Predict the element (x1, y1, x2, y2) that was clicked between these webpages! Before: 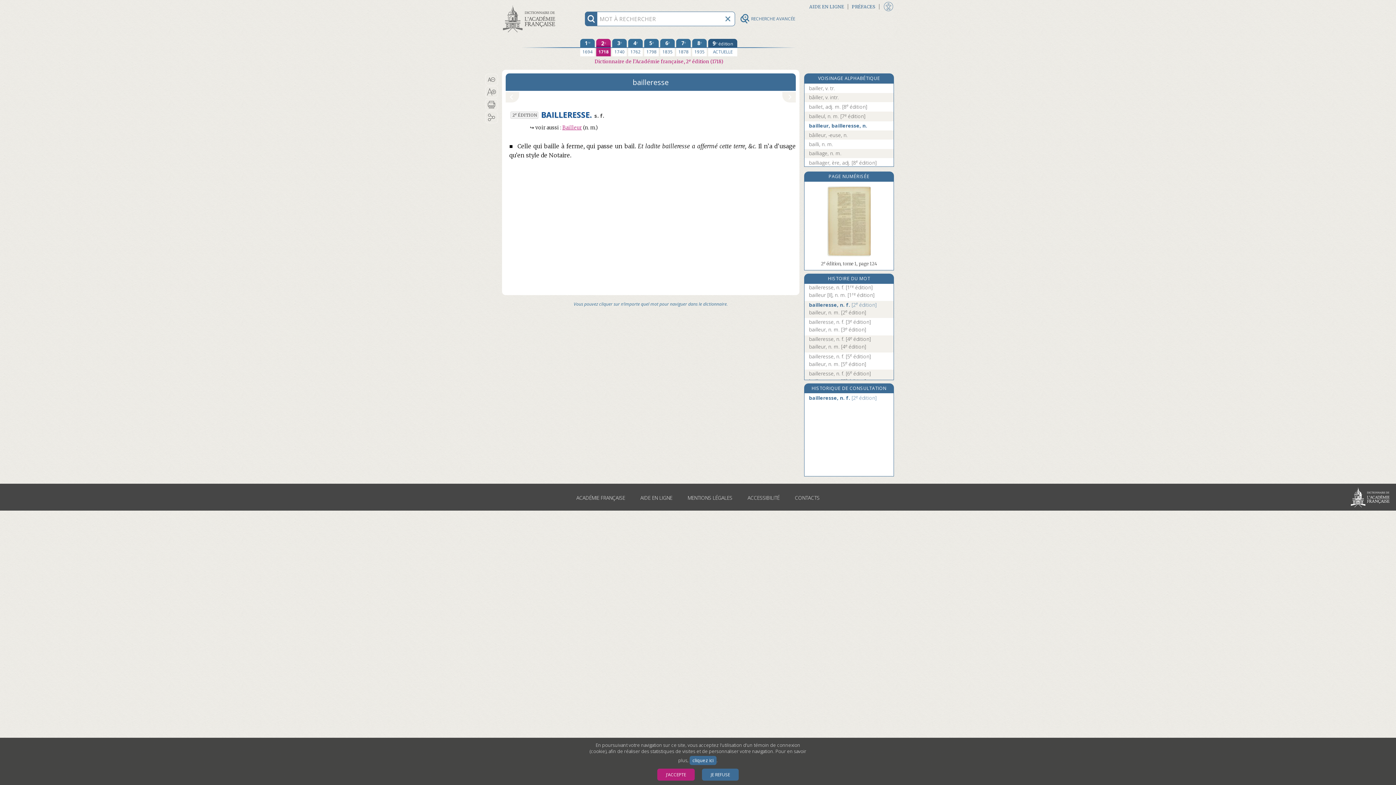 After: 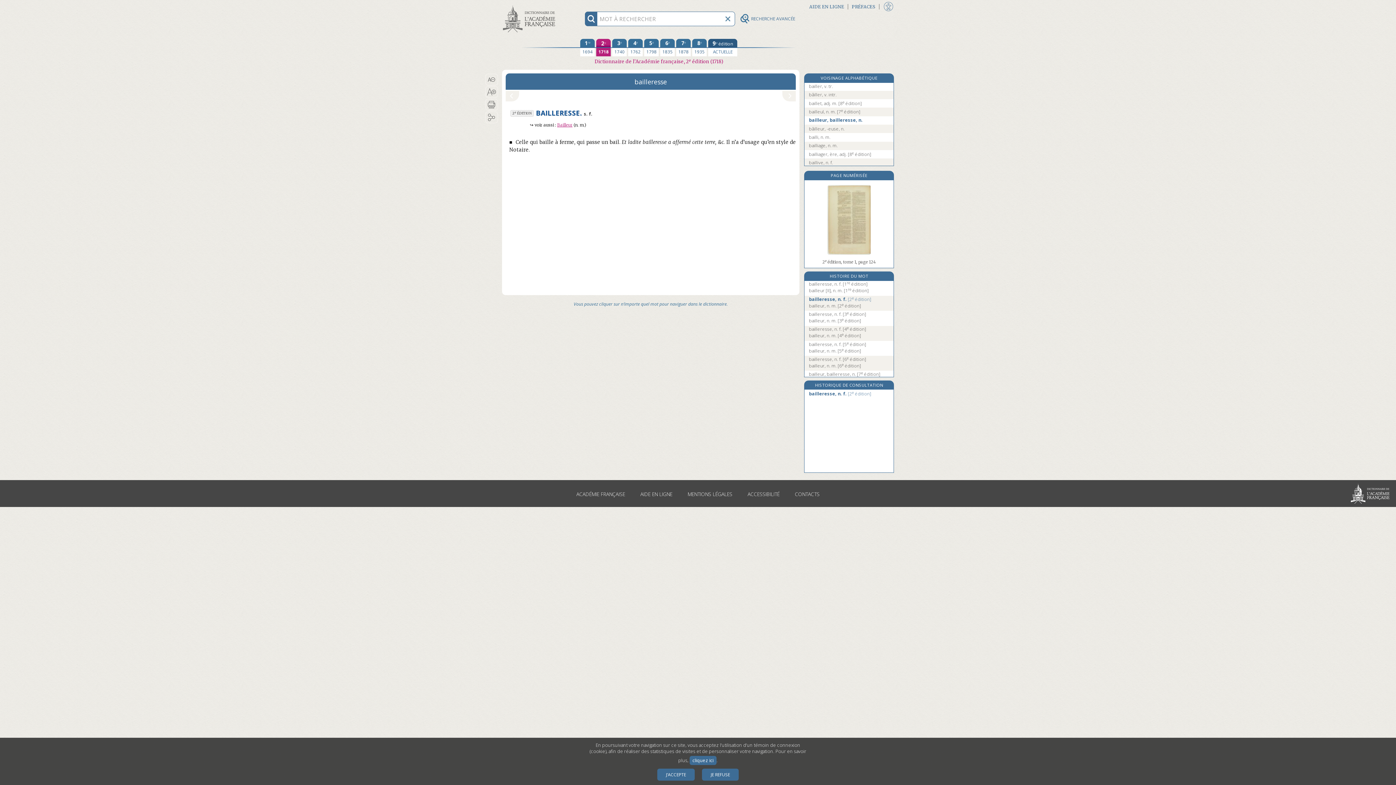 Action: label: Réduire la taille des caractères bbox: (485, 73, 498, 85)